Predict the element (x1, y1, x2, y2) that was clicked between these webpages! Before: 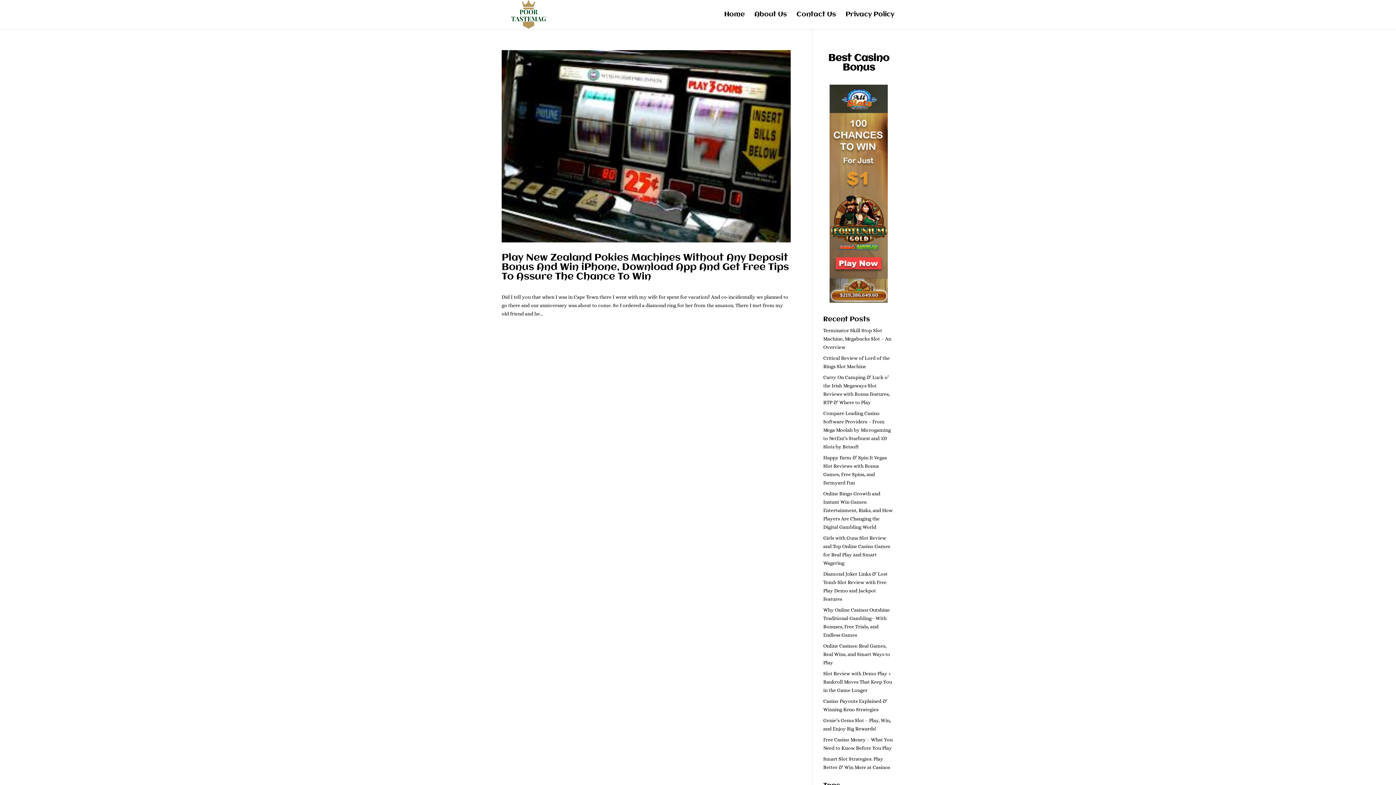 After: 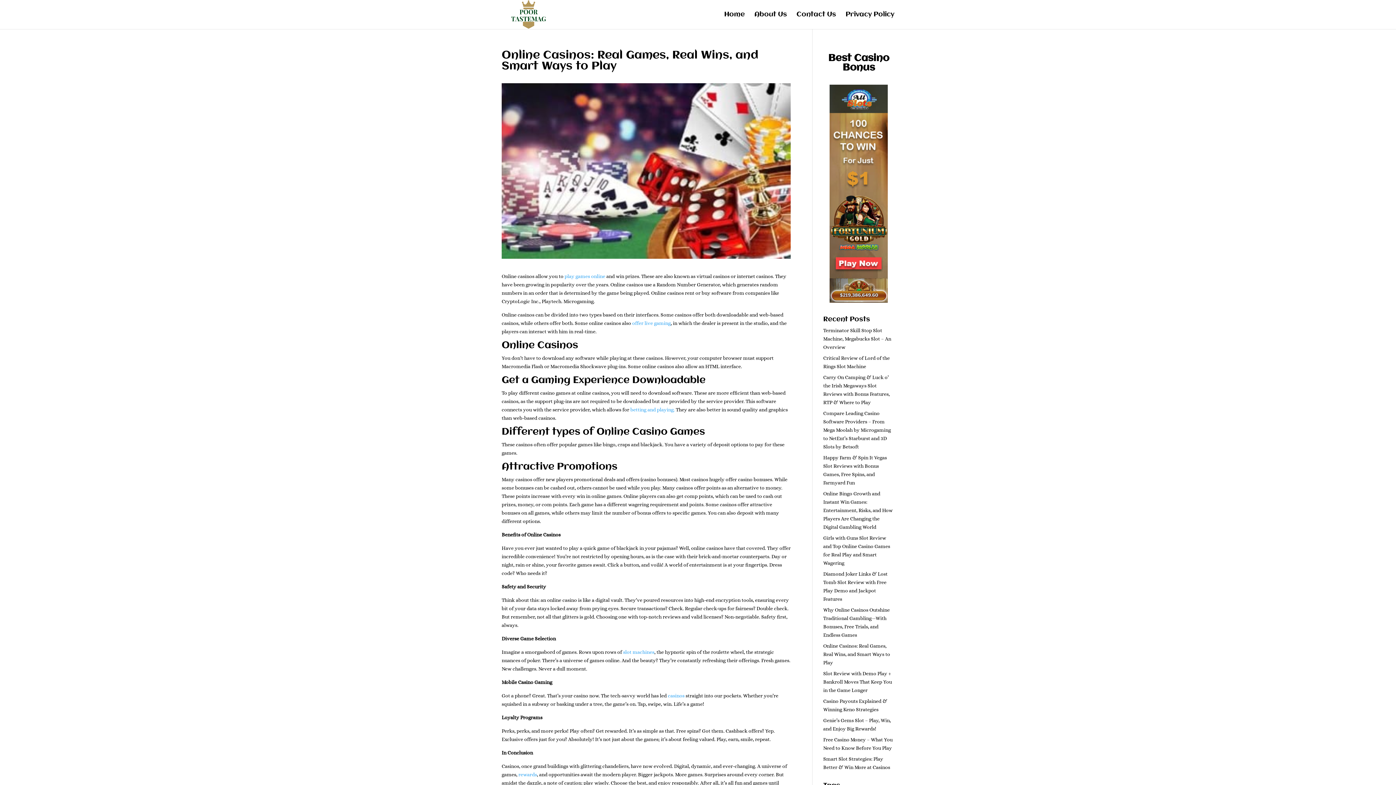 Action: bbox: (823, 643, 890, 665) label: Online Casinos: Real Games, Real Wins, and Smart Ways to Play